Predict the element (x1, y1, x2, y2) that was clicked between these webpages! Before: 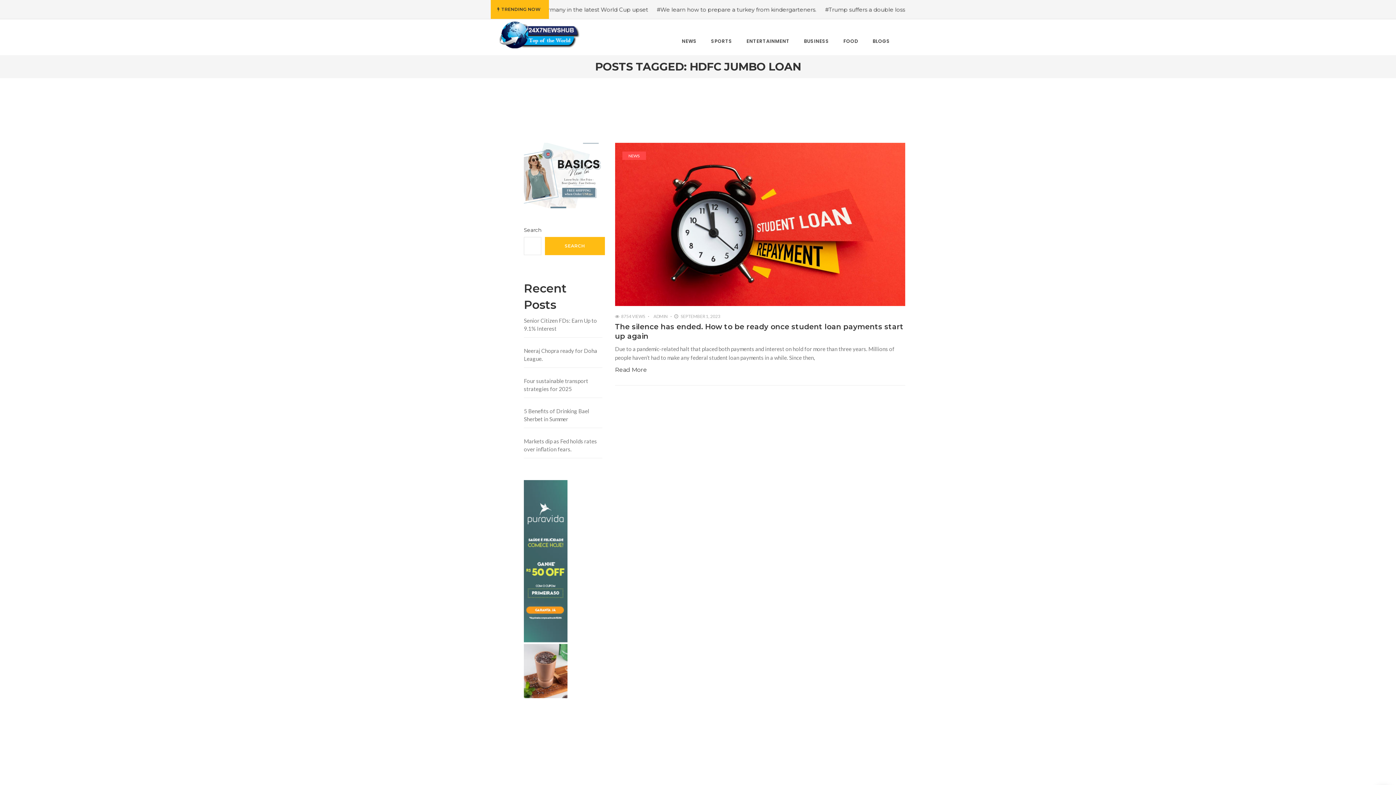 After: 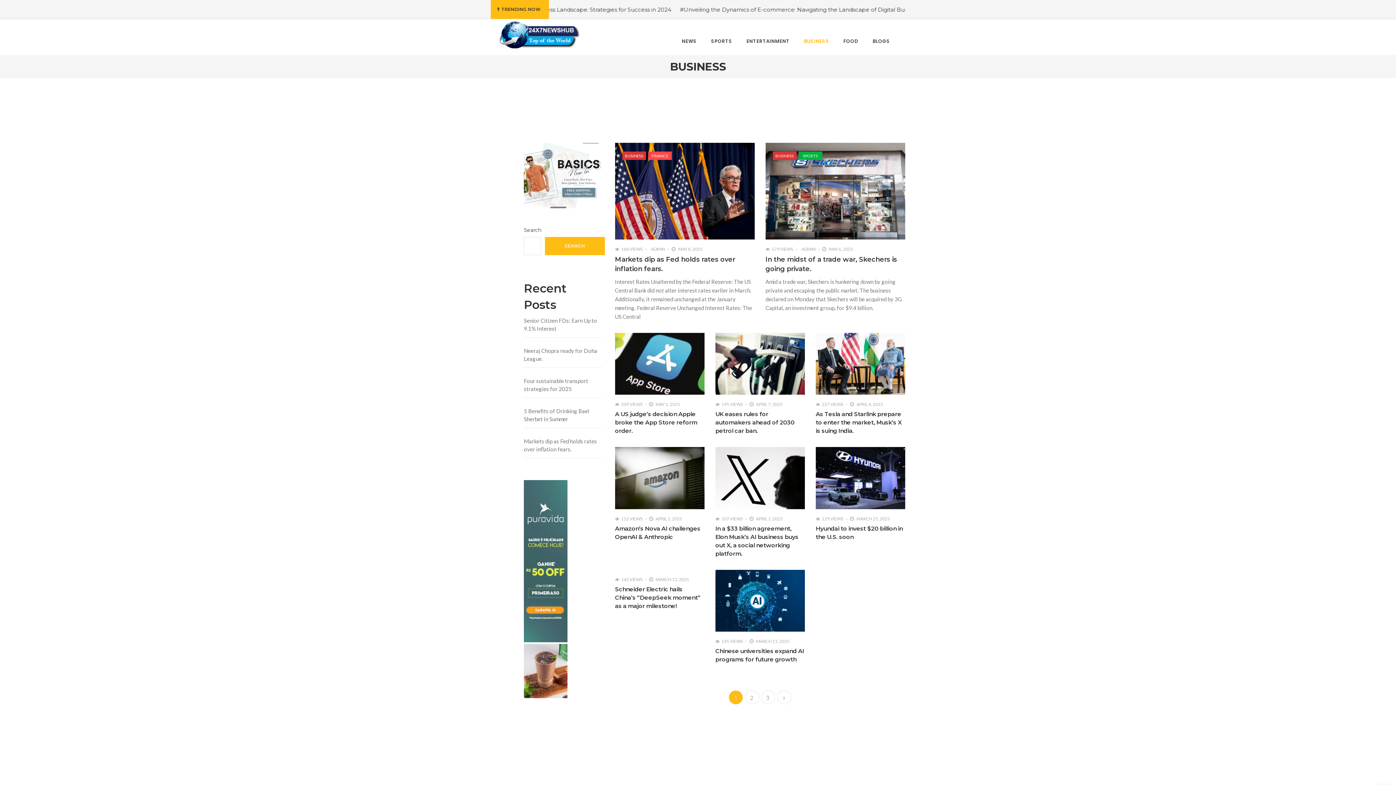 Action: bbox: (797, 19, 835, 62) label: BUSINESS